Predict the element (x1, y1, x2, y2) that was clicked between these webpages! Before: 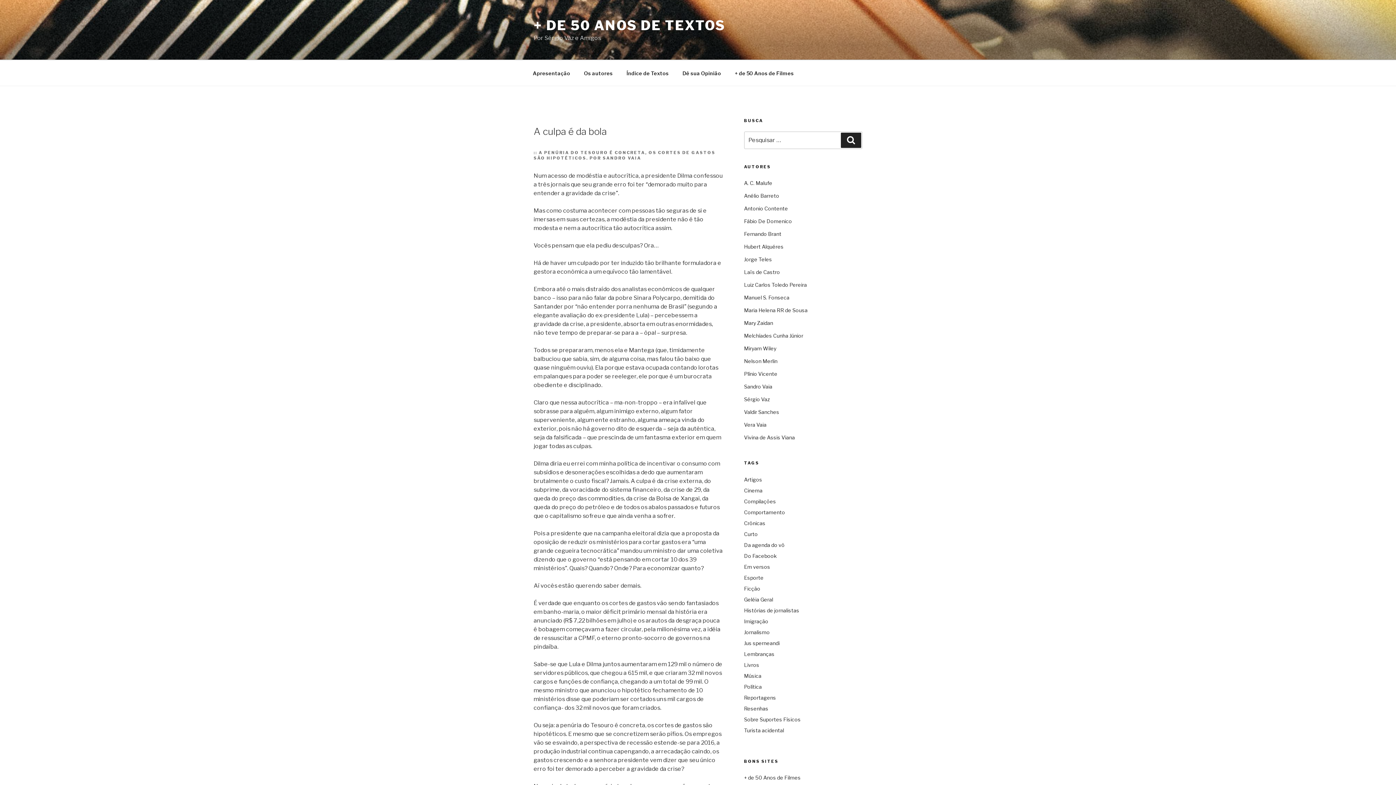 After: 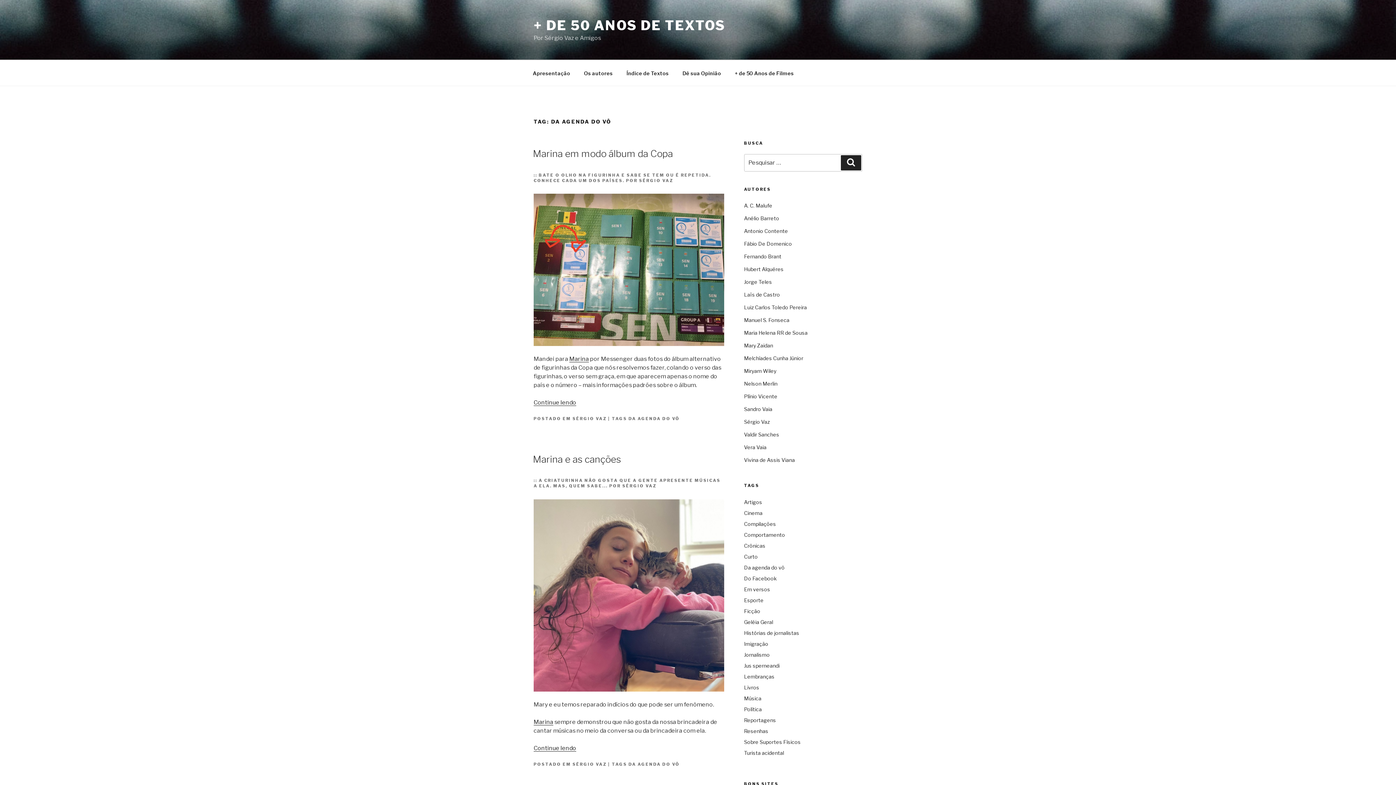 Action: label: Da agenda do vô (109 itens) bbox: (744, 540, 860, 551)